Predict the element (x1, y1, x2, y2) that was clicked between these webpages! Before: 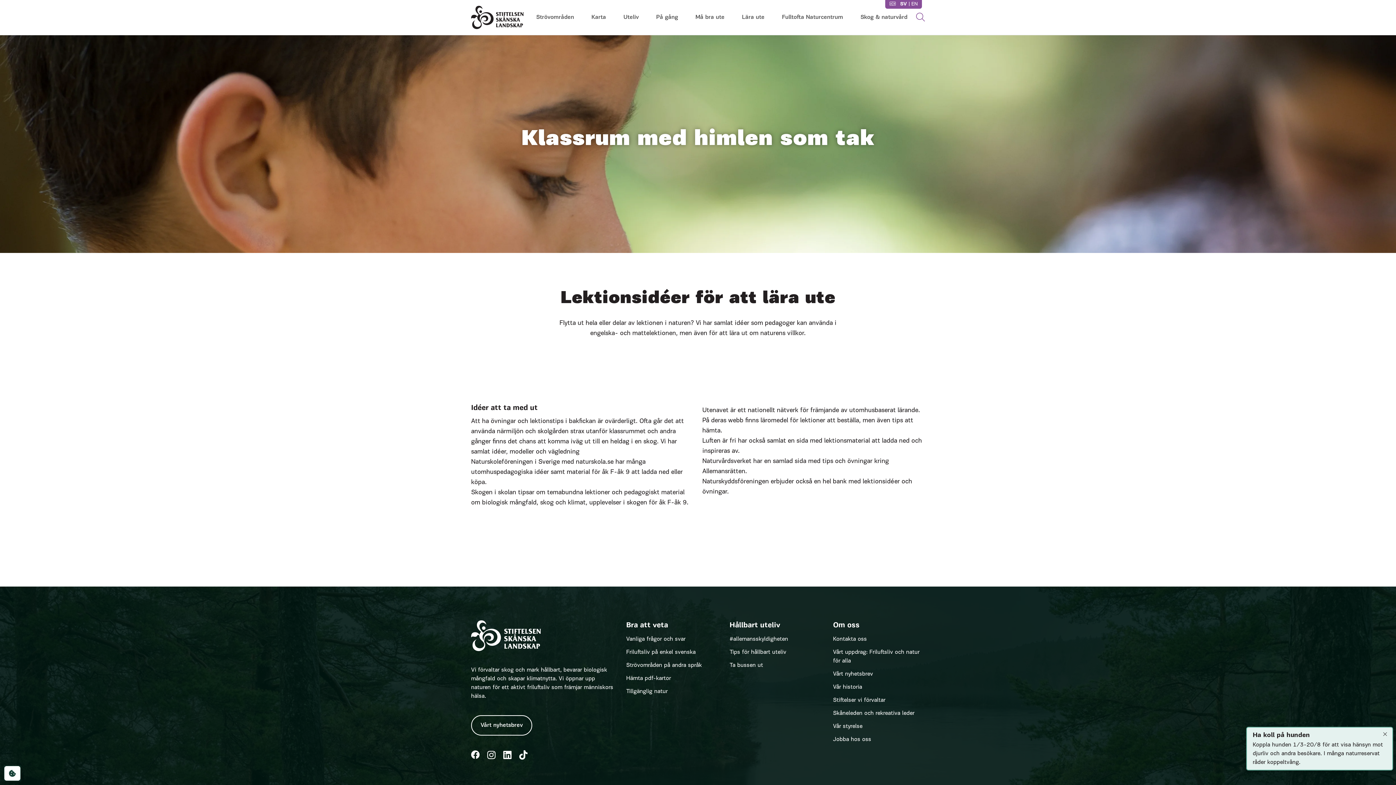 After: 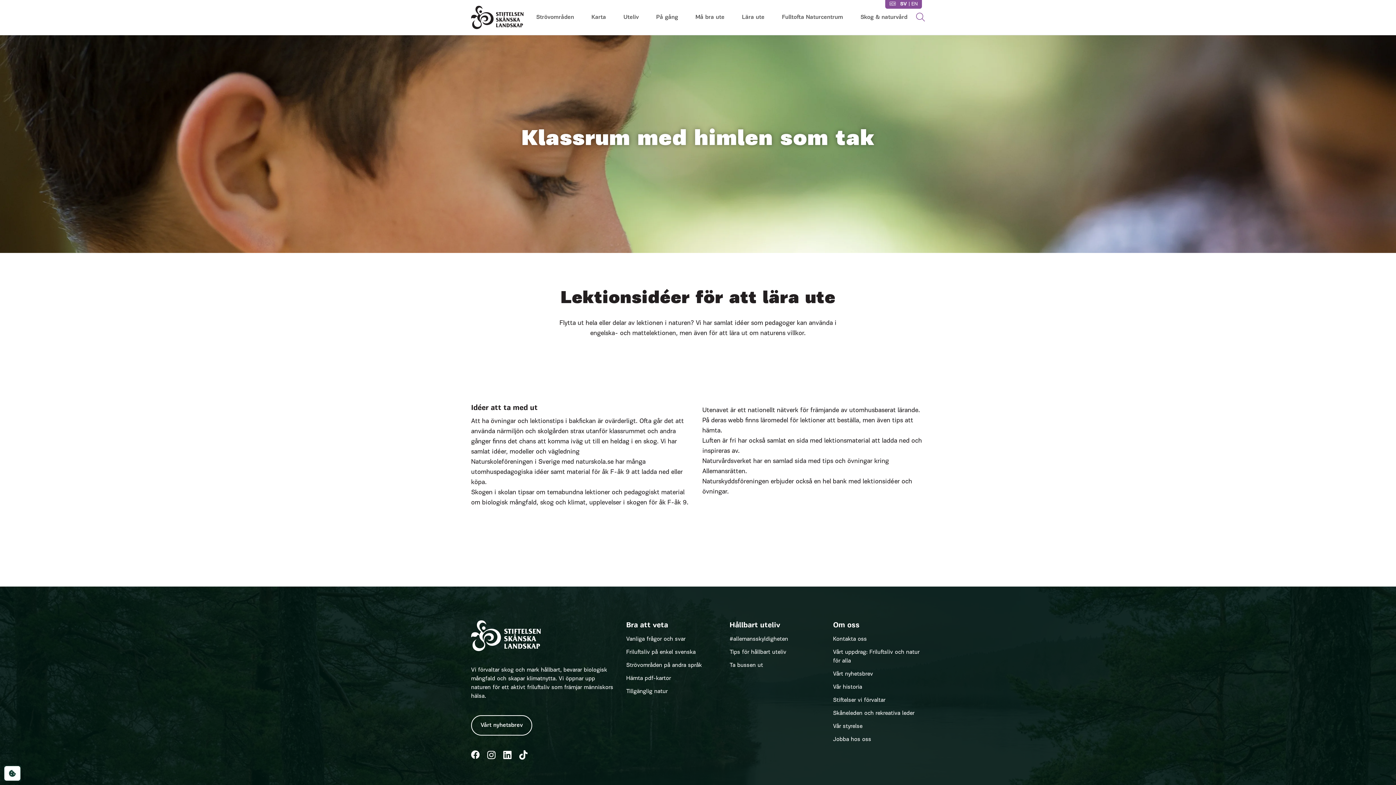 Action: bbox: (1383, 730, 1387, 739)